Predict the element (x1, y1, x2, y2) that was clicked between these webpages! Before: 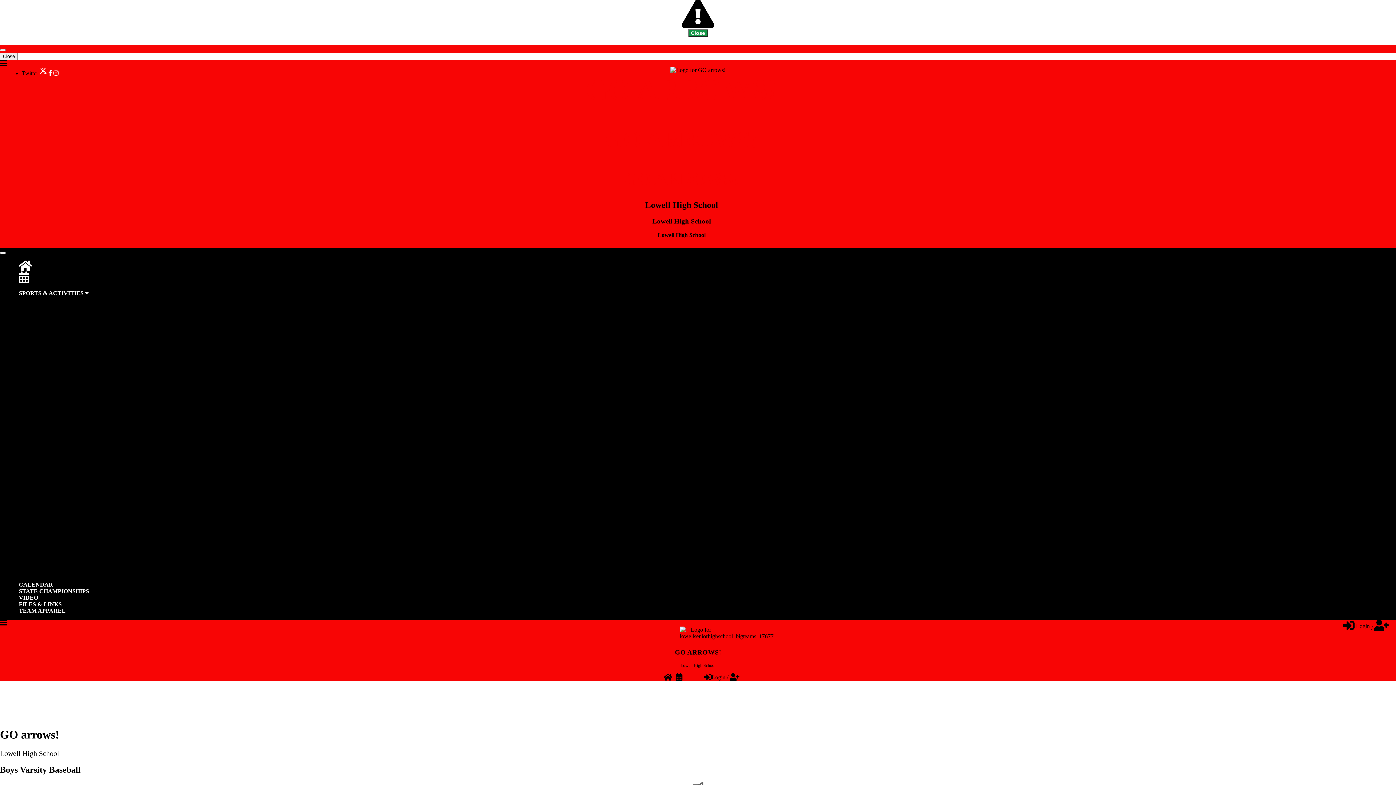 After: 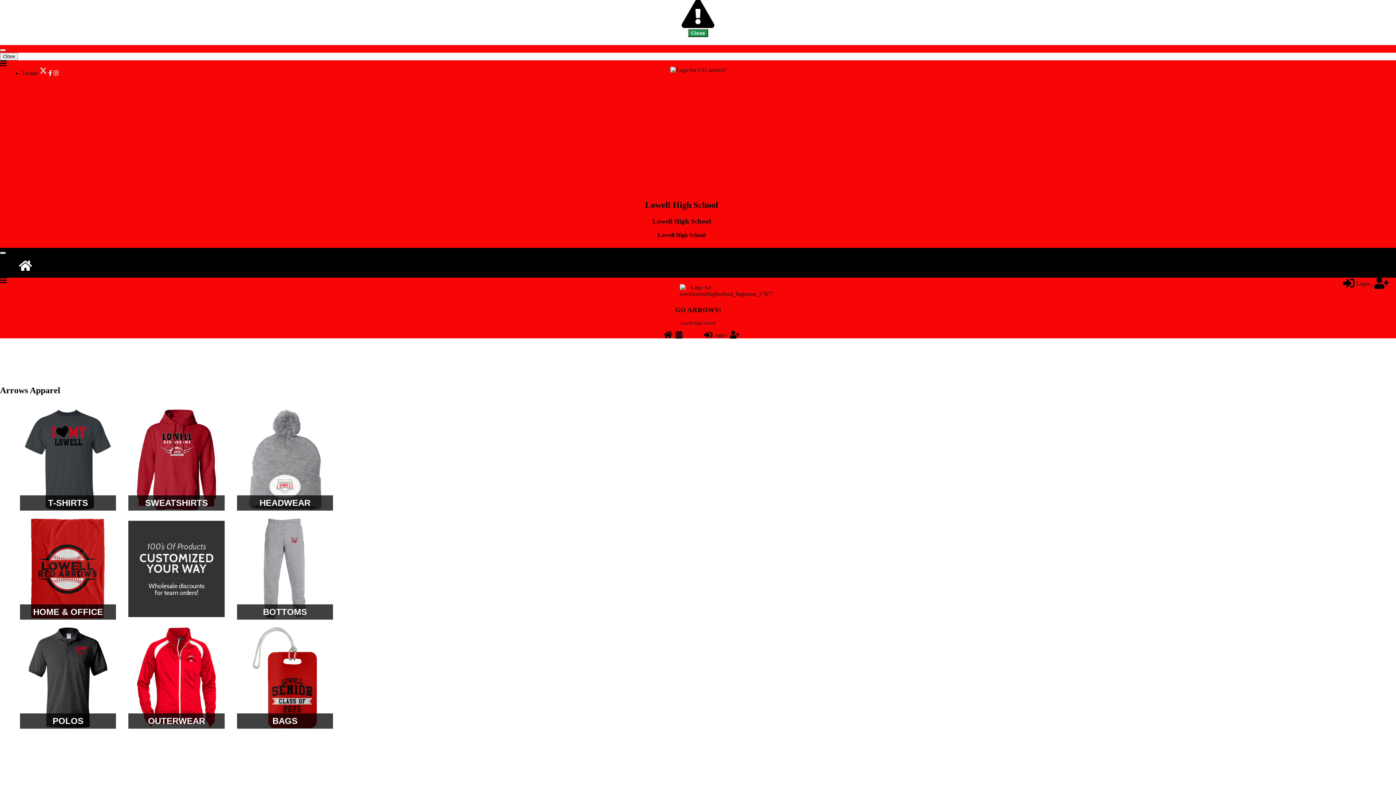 Action: bbox: (14, 607, 70, 614) label: TEAM APPAREL